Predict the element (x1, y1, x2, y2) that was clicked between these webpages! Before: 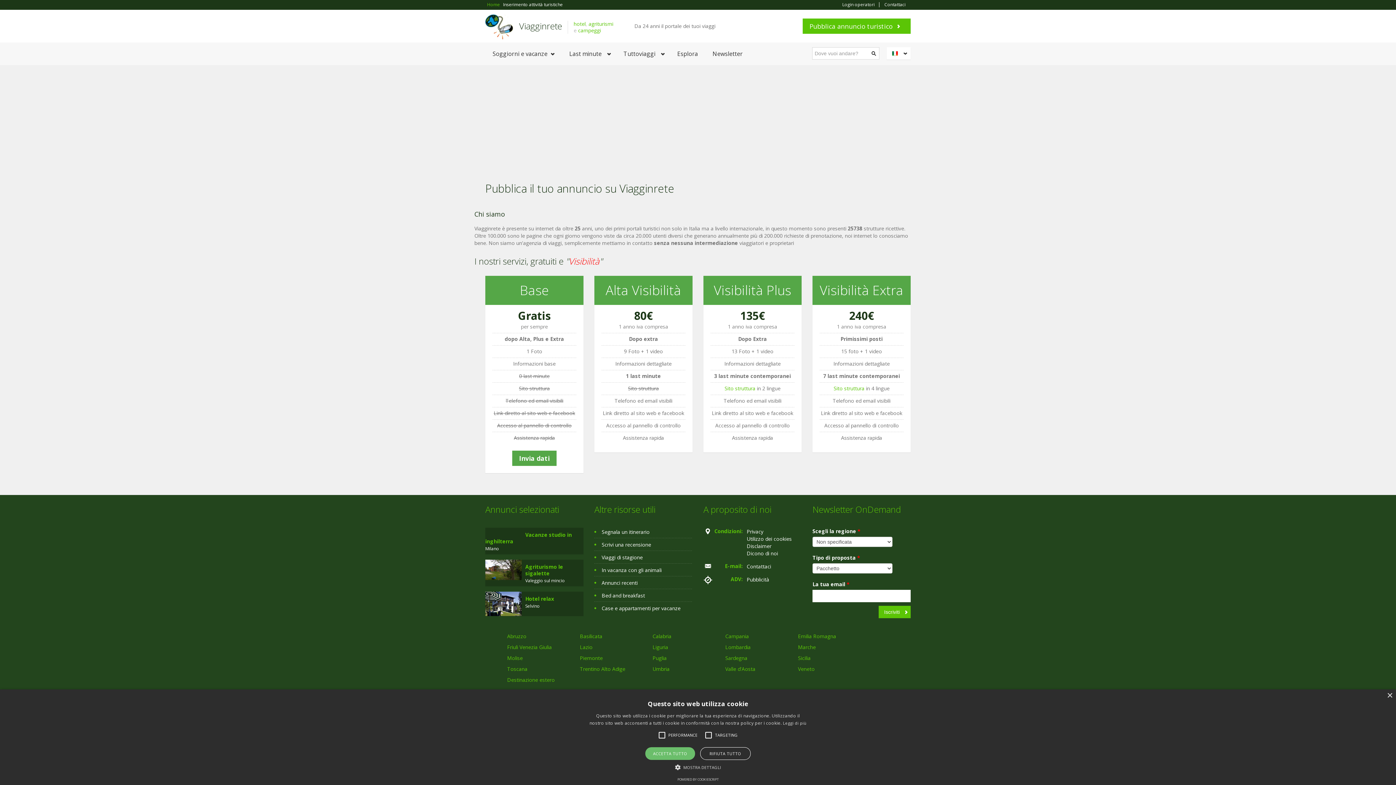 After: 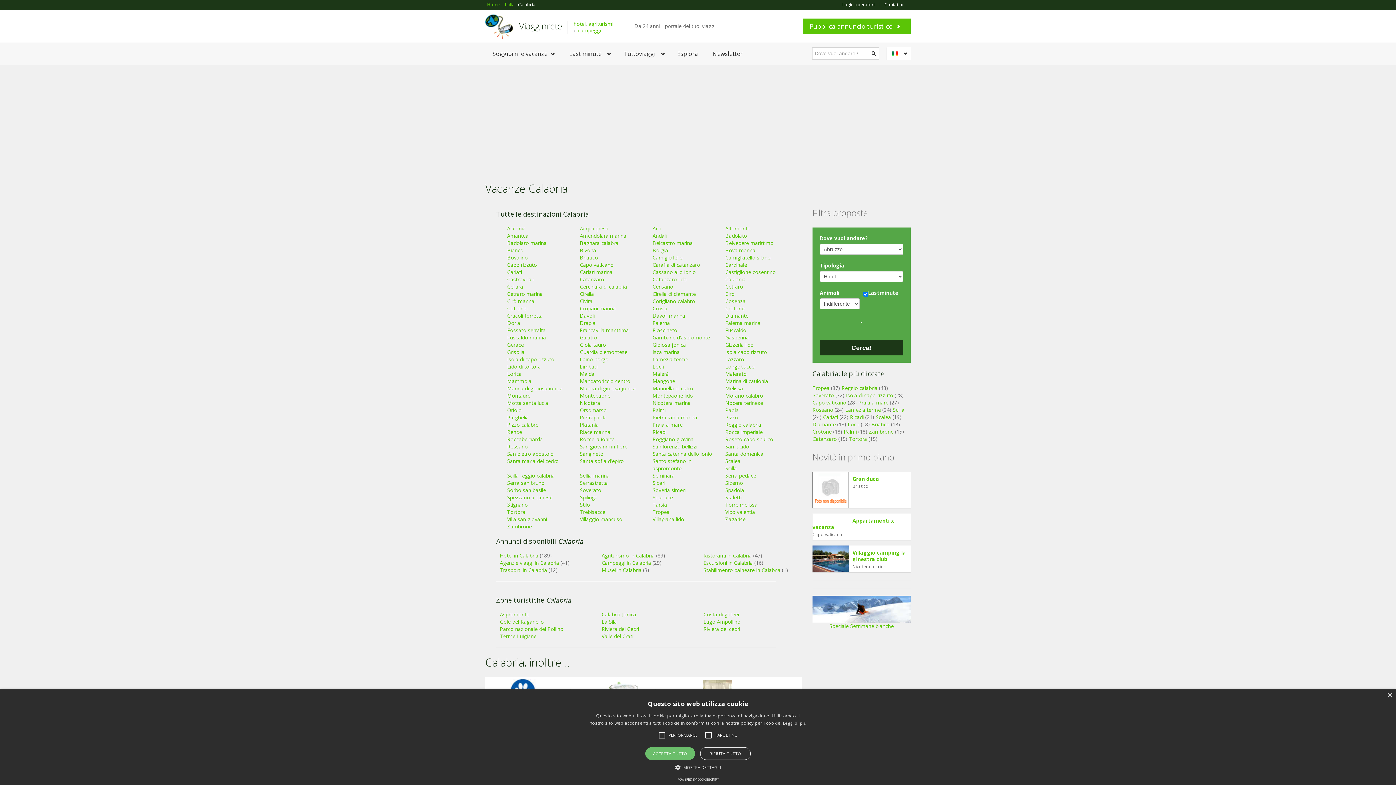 Action: label: Calabria bbox: (652, 633, 671, 640)